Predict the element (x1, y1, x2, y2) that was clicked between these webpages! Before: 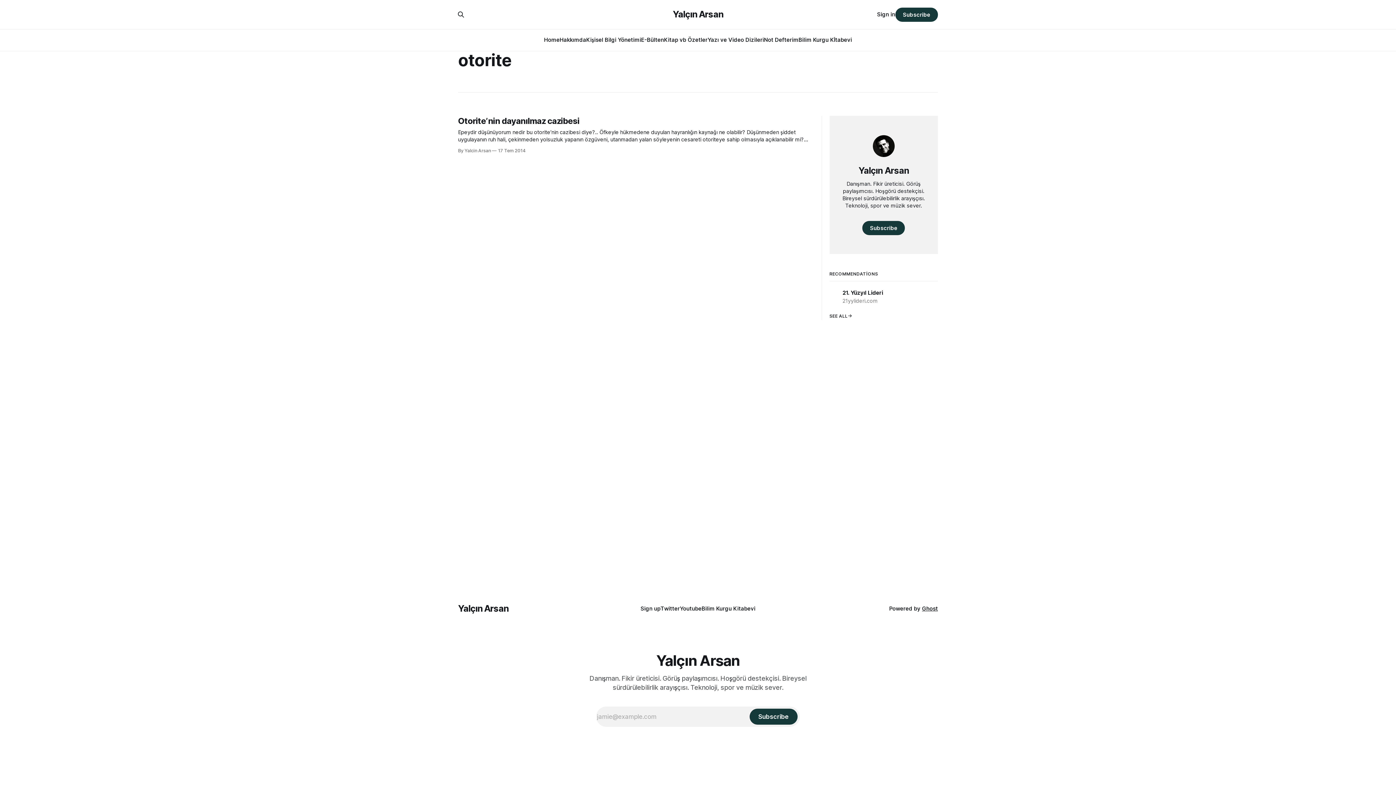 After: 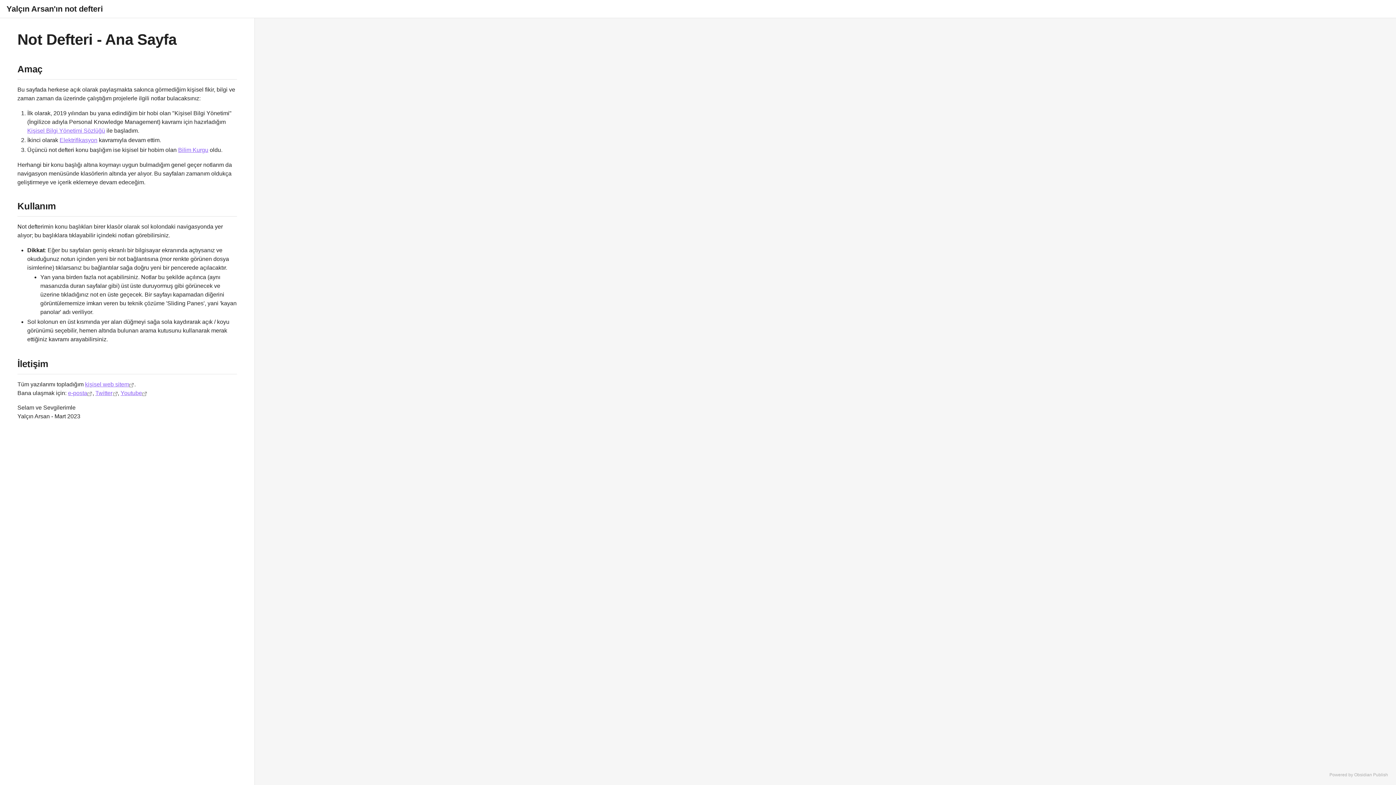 Action: label: Not Defterim bbox: (764, 36, 798, 43)